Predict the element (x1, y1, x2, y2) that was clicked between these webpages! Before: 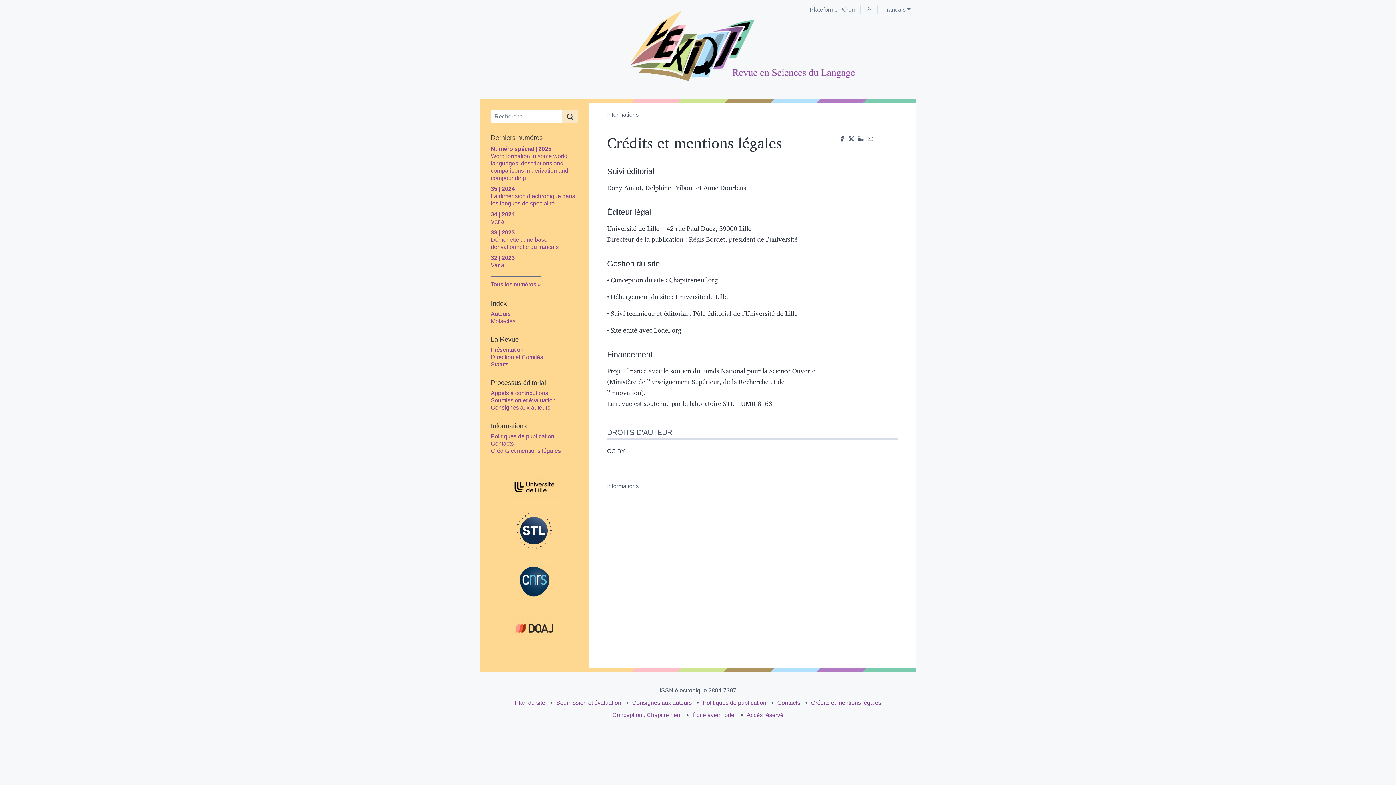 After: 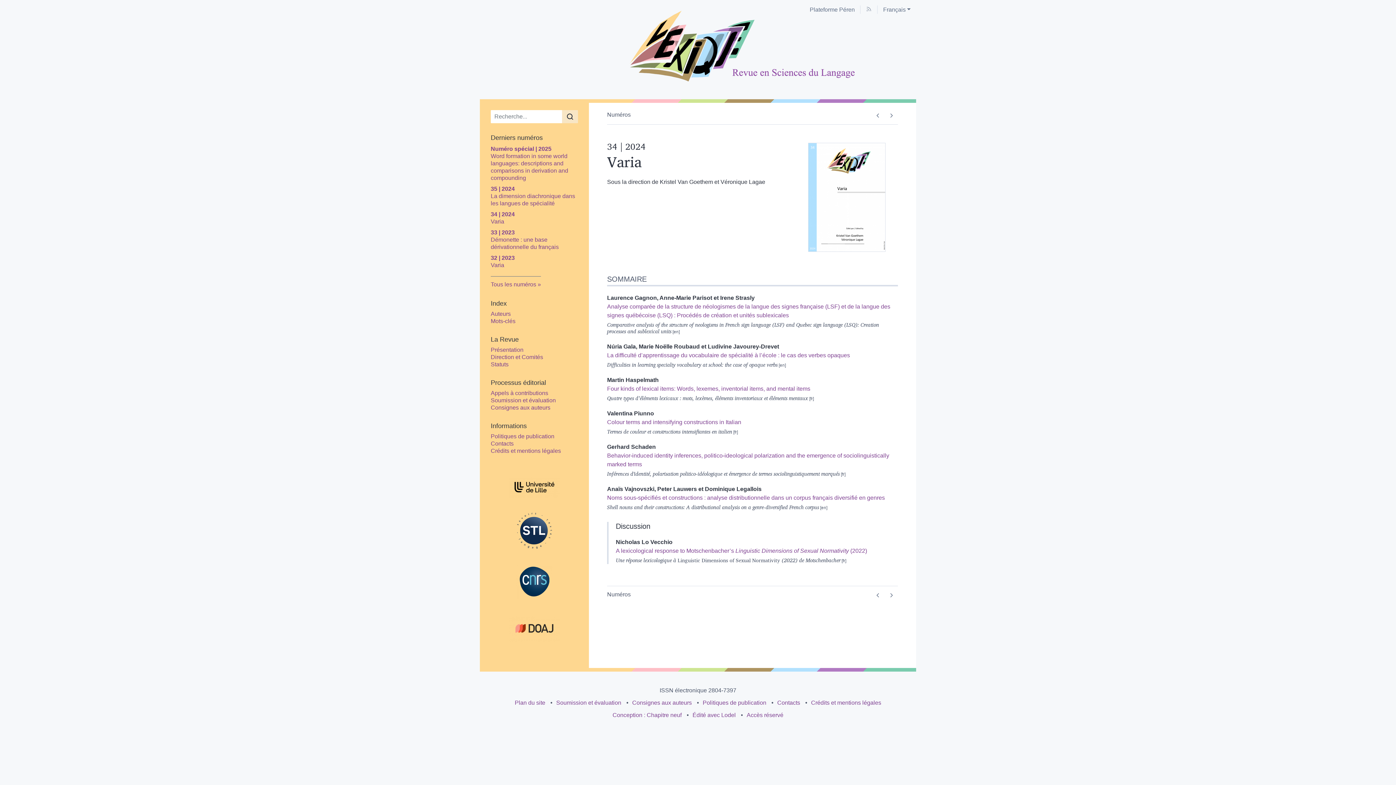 Action: label: 34 | 2024
Varia bbox: (490, 211, 578, 225)